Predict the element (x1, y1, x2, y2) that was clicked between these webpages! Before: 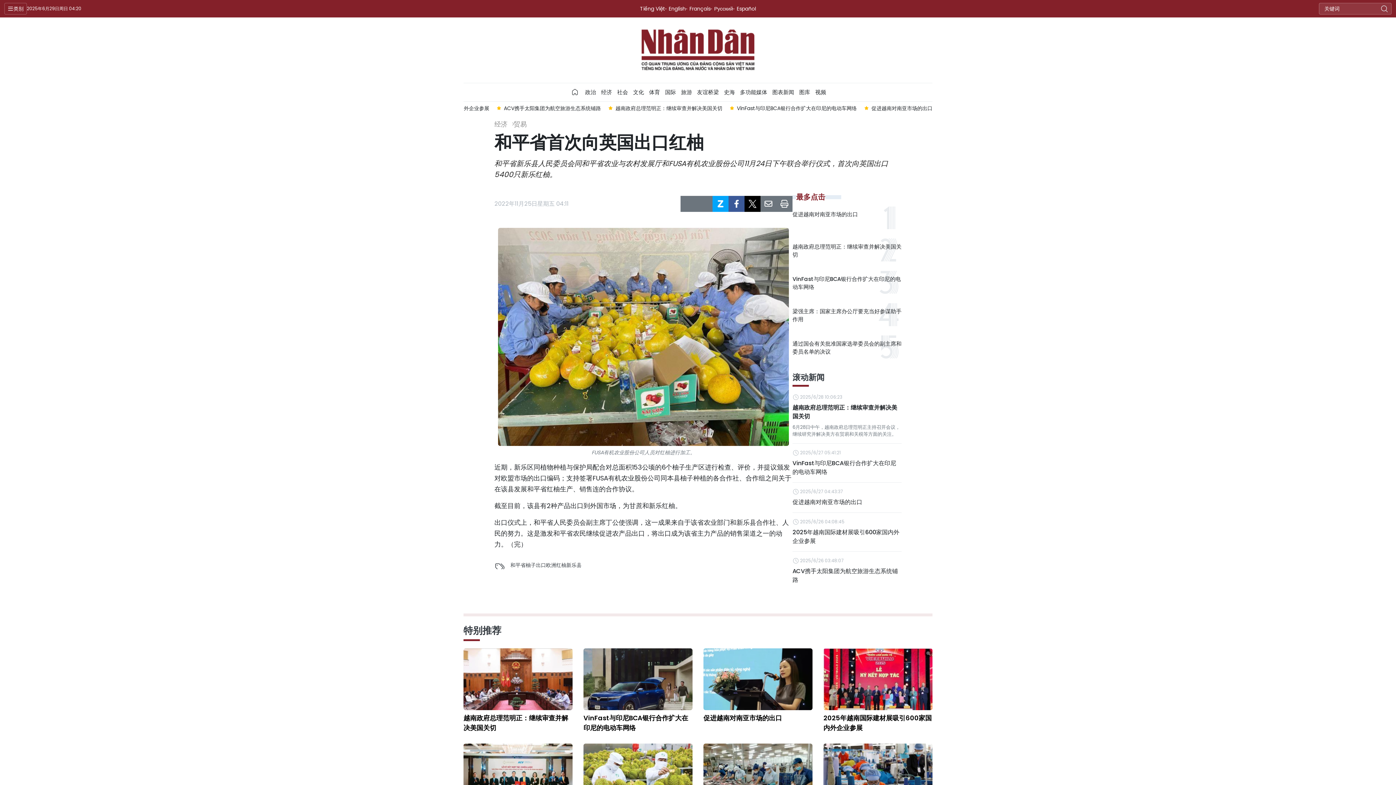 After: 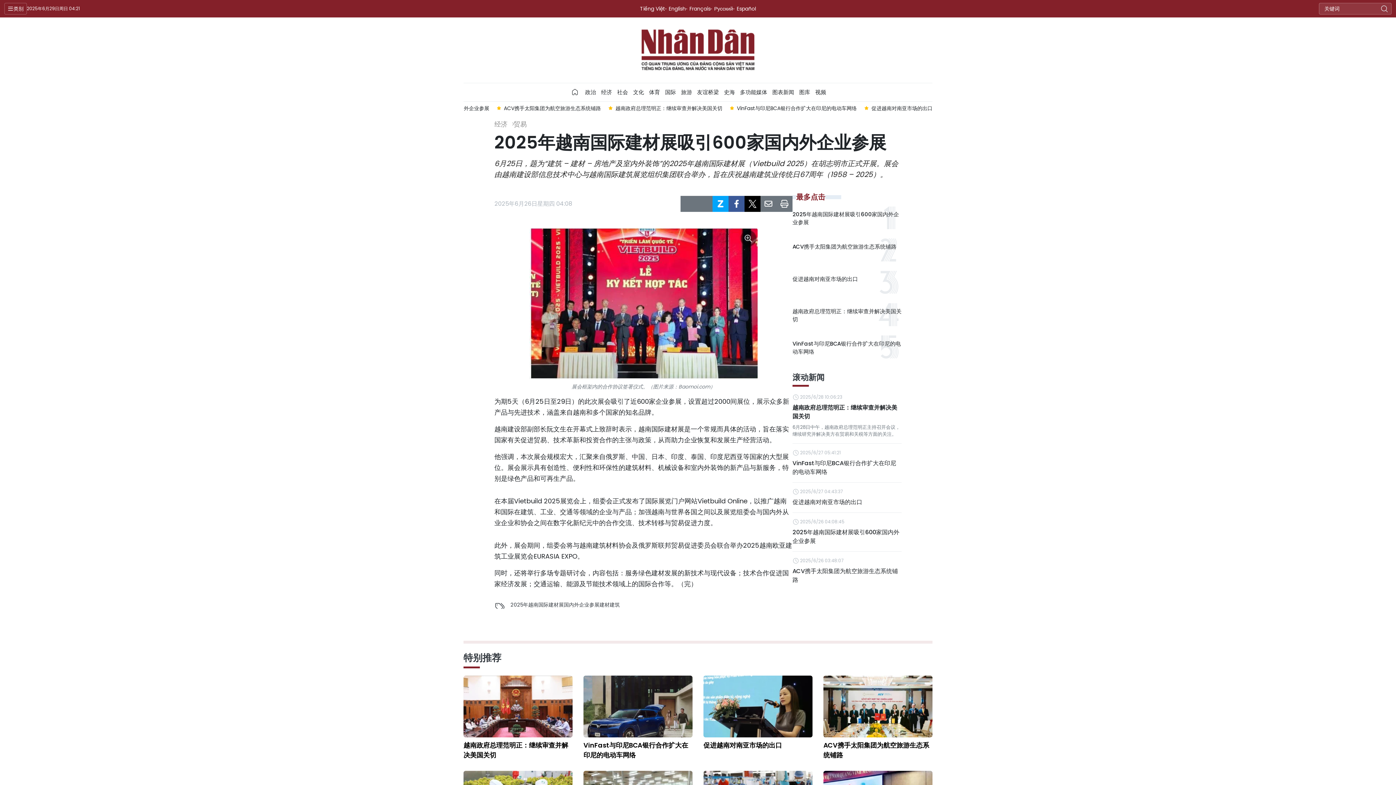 Action: bbox: (792, 528, 901, 545) label: 2025年越南国际建材展吸引600家国内外企业参展